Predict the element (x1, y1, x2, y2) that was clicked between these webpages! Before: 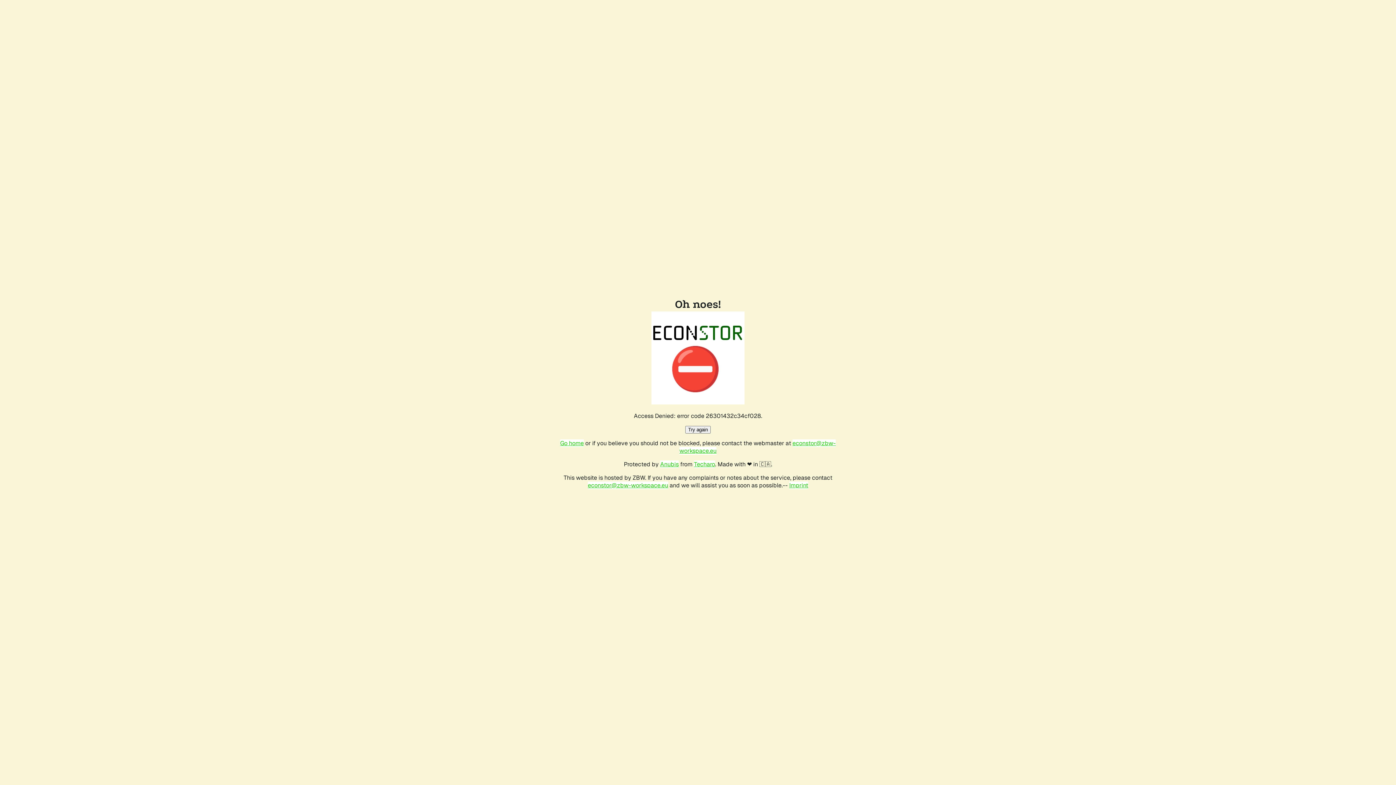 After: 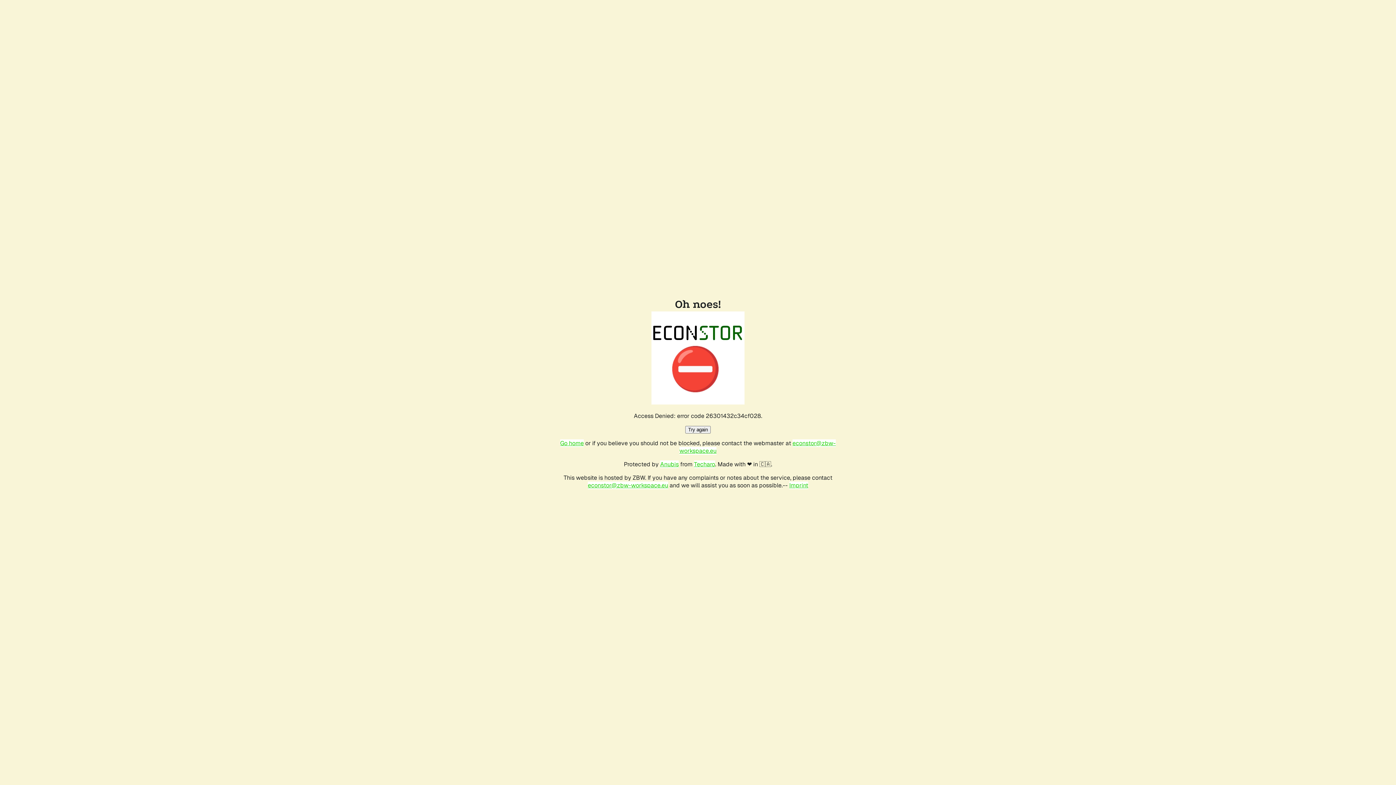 Action: label: econstor@zbw-workspace.eu bbox: (588, 481, 668, 489)